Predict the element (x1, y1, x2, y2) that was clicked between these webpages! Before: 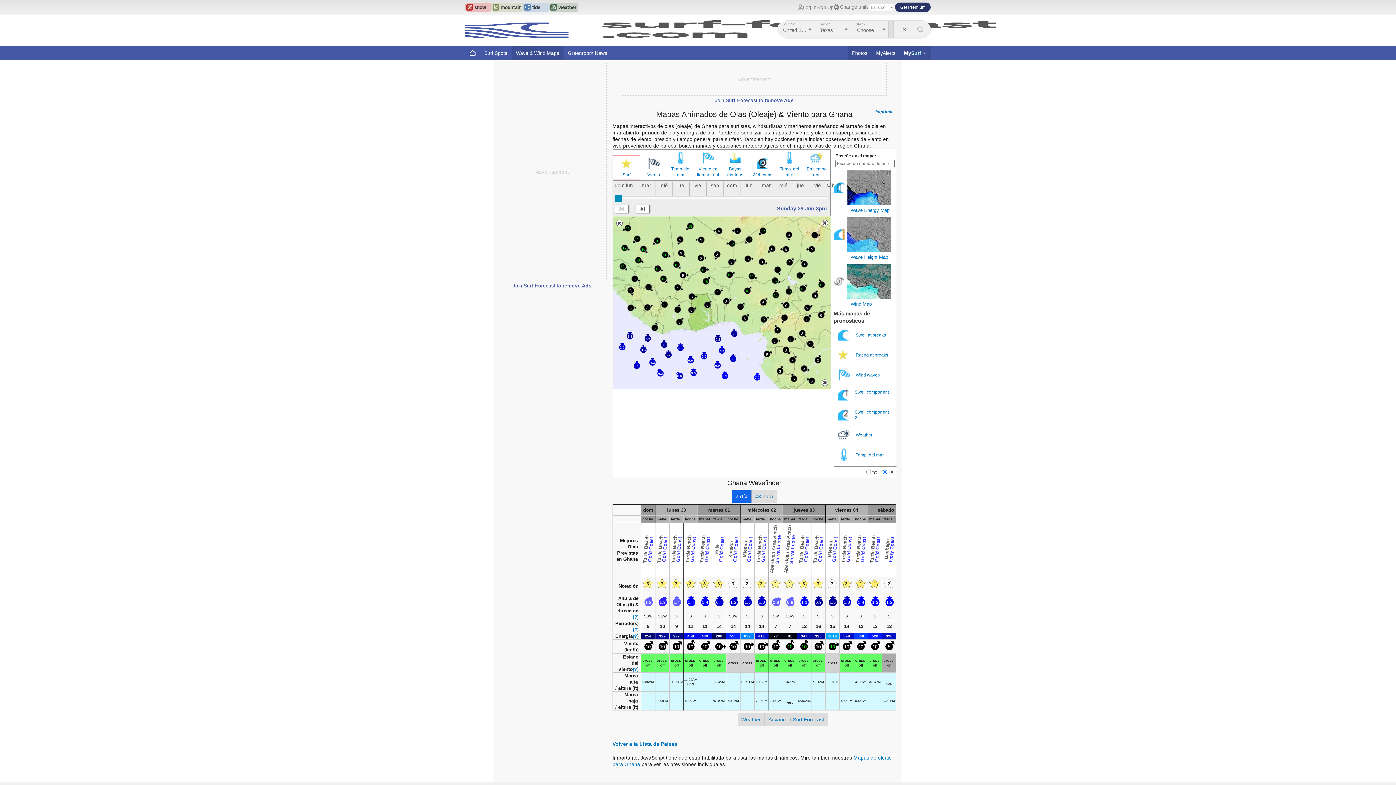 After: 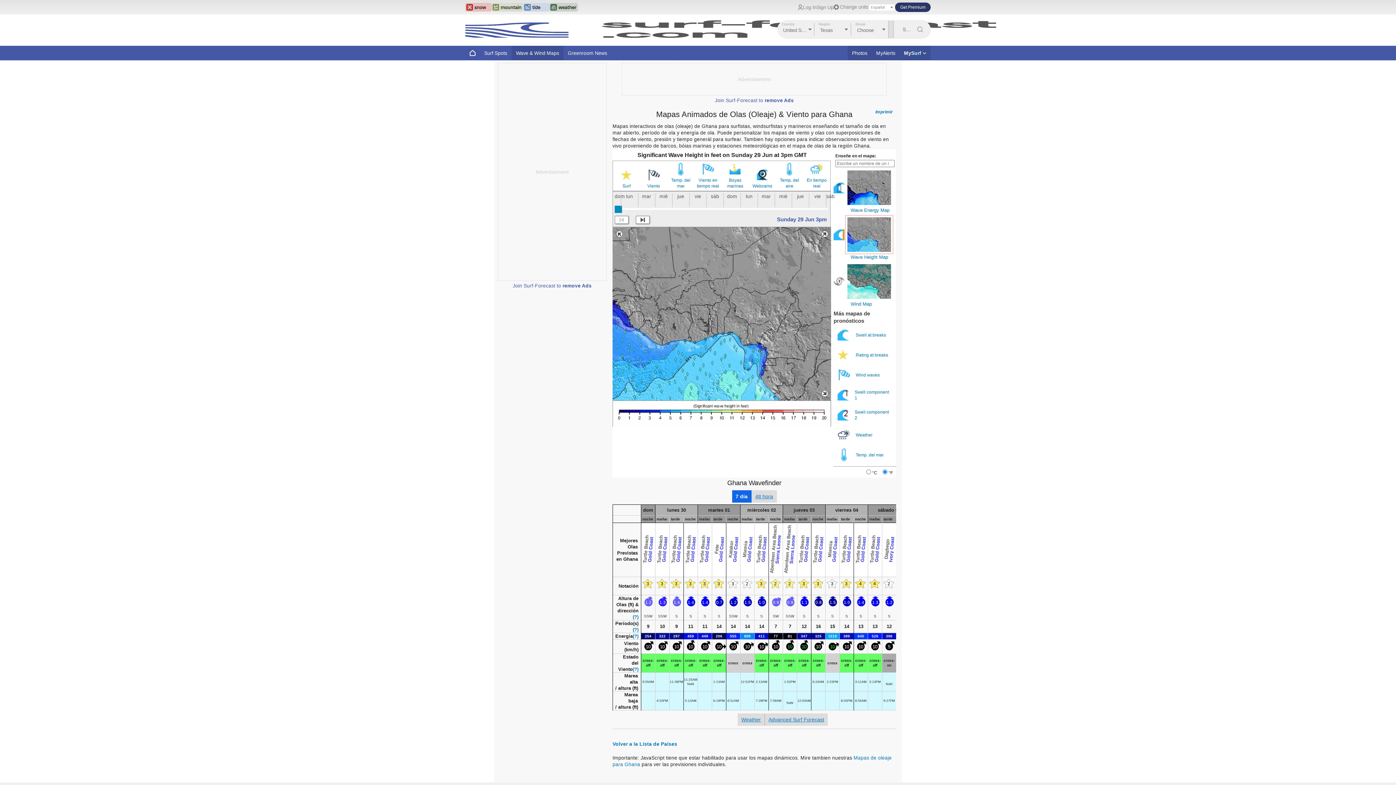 Action: bbox: (847, 232, 891, 236)